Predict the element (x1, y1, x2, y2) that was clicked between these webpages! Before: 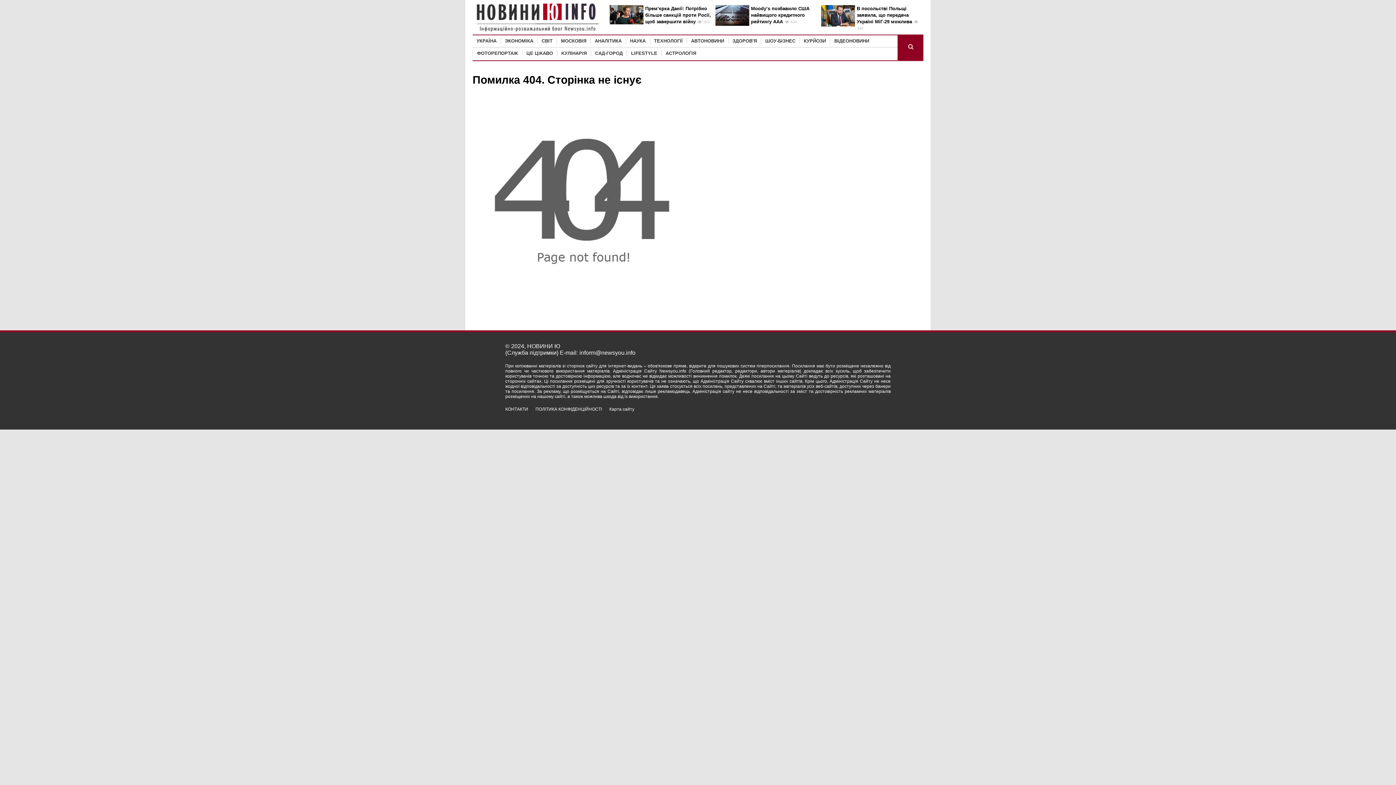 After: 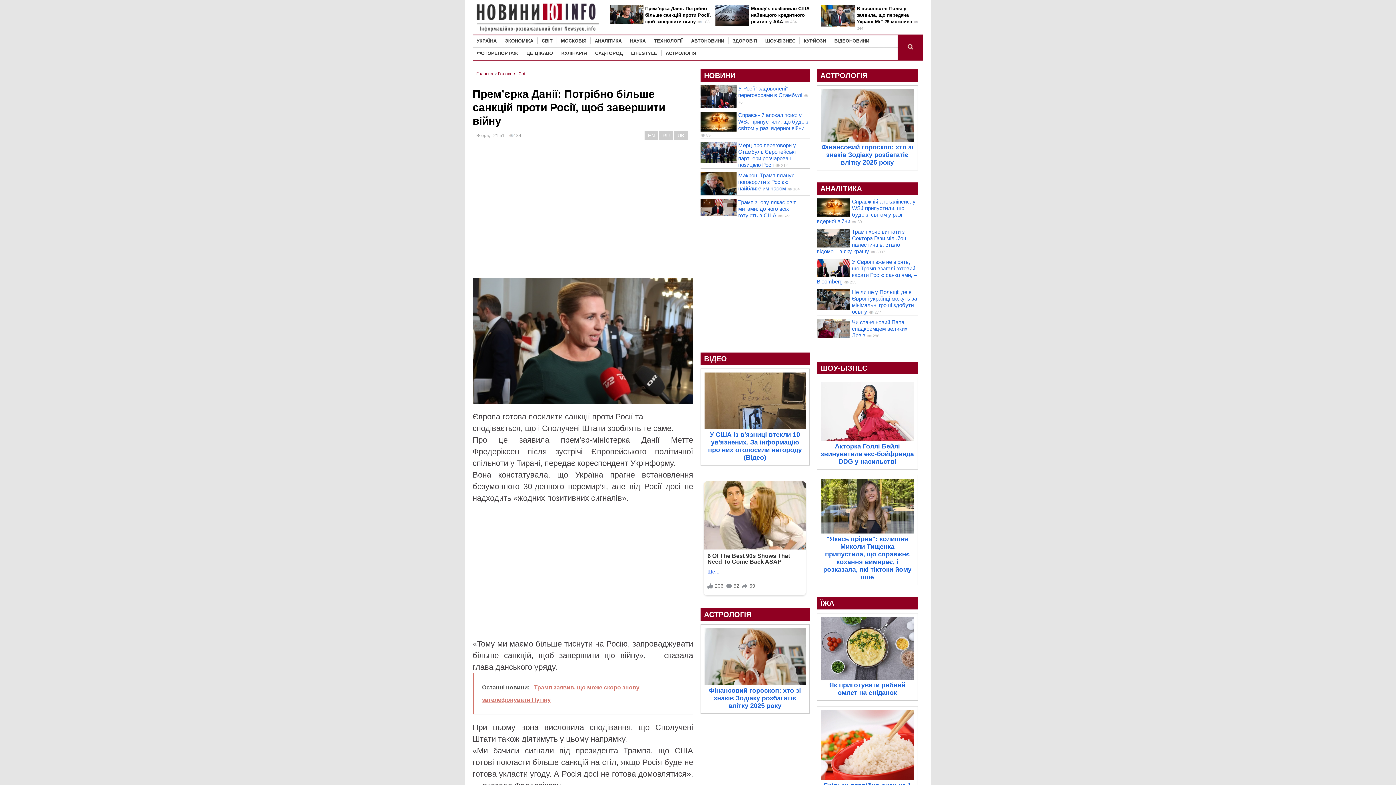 Action: bbox: (645, 5, 711, 24) label: Прем’єрка Данії: Потрібно більше санкцій проти Росії, щоб завершити війну